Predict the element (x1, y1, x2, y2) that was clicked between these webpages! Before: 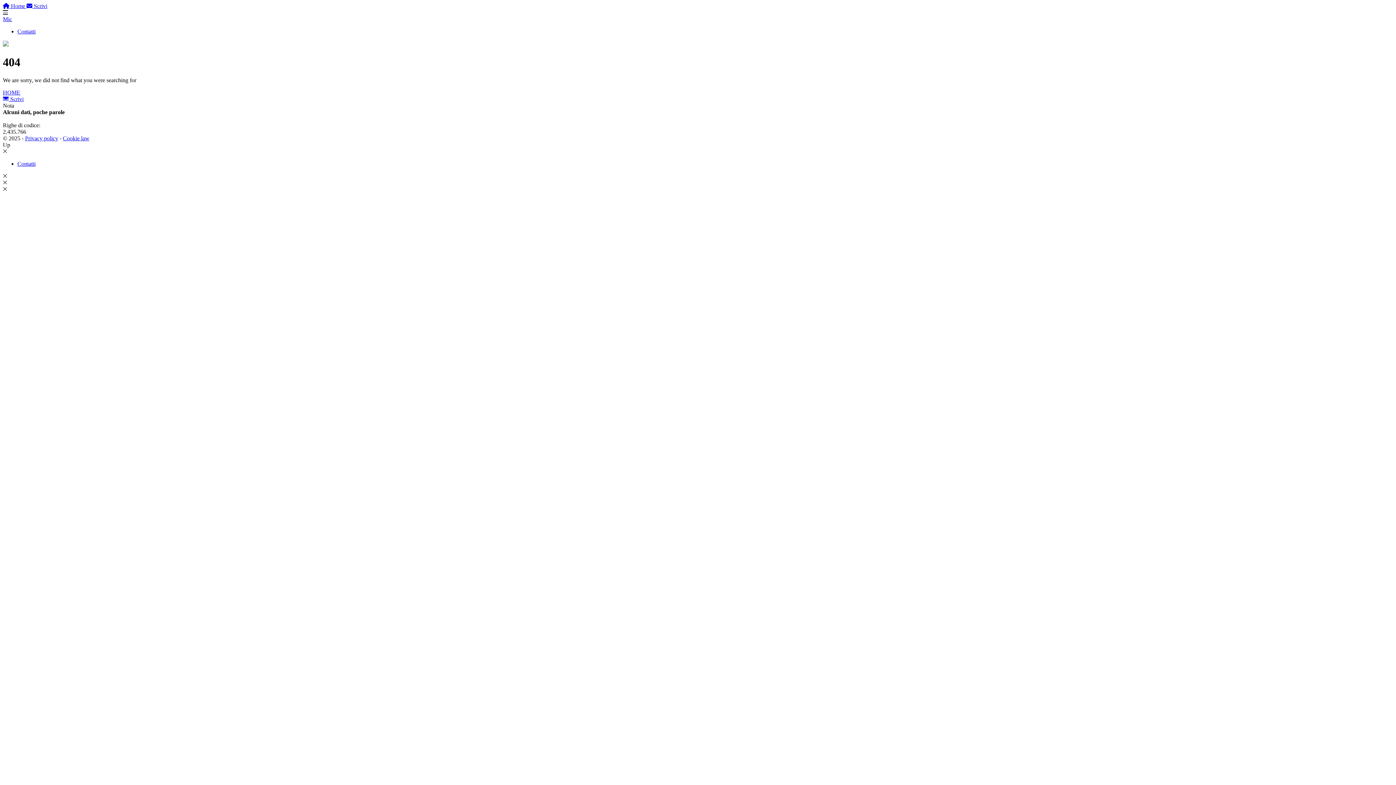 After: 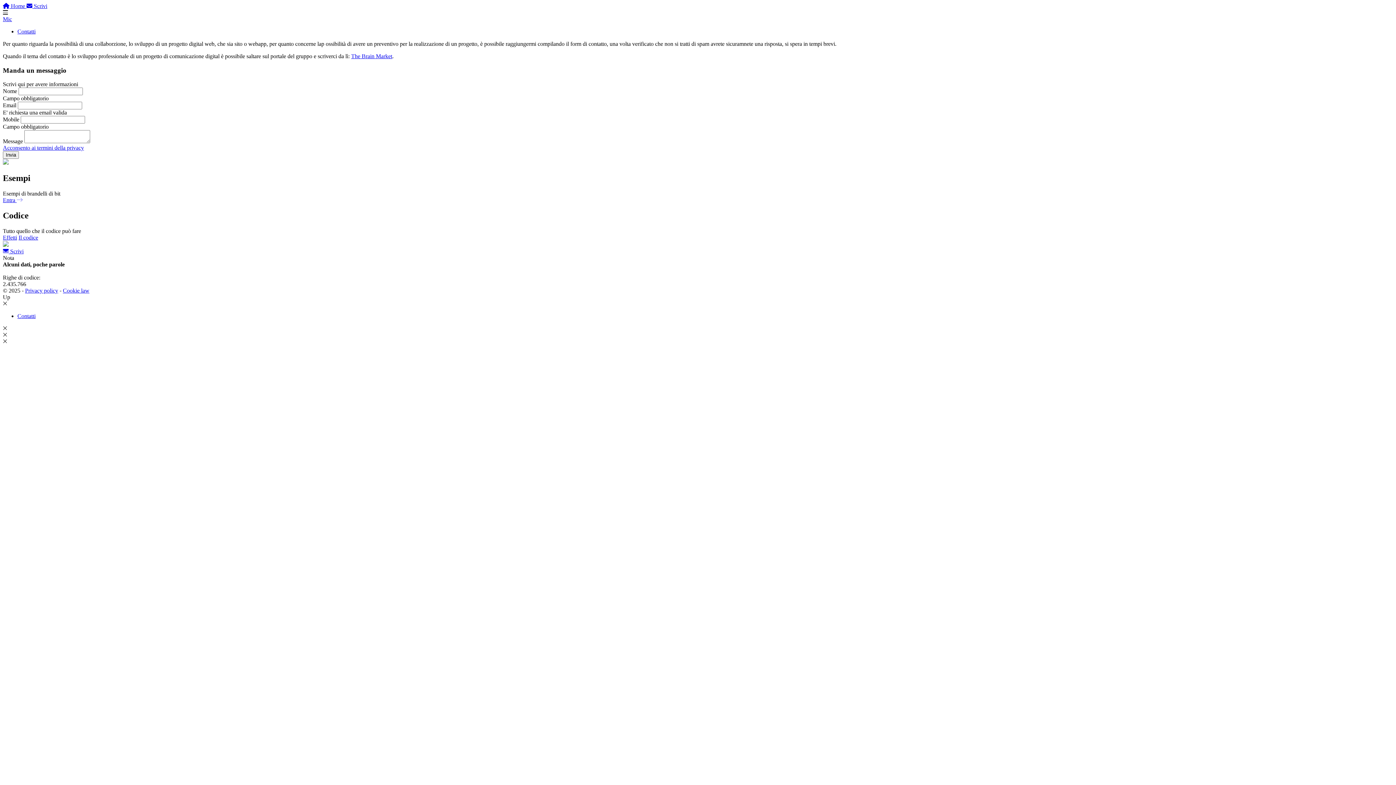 Action: label: Contatti bbox: (17, 160, 35, 166)